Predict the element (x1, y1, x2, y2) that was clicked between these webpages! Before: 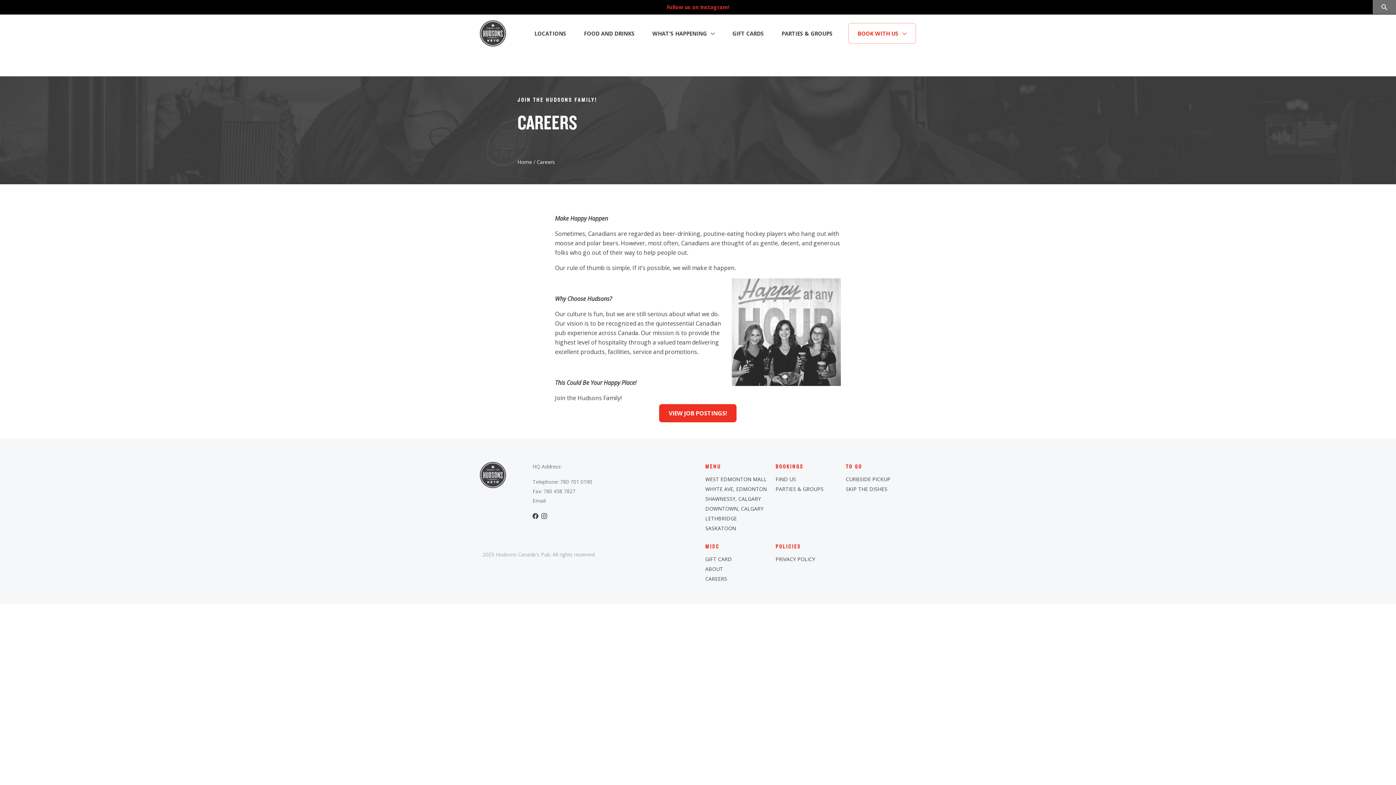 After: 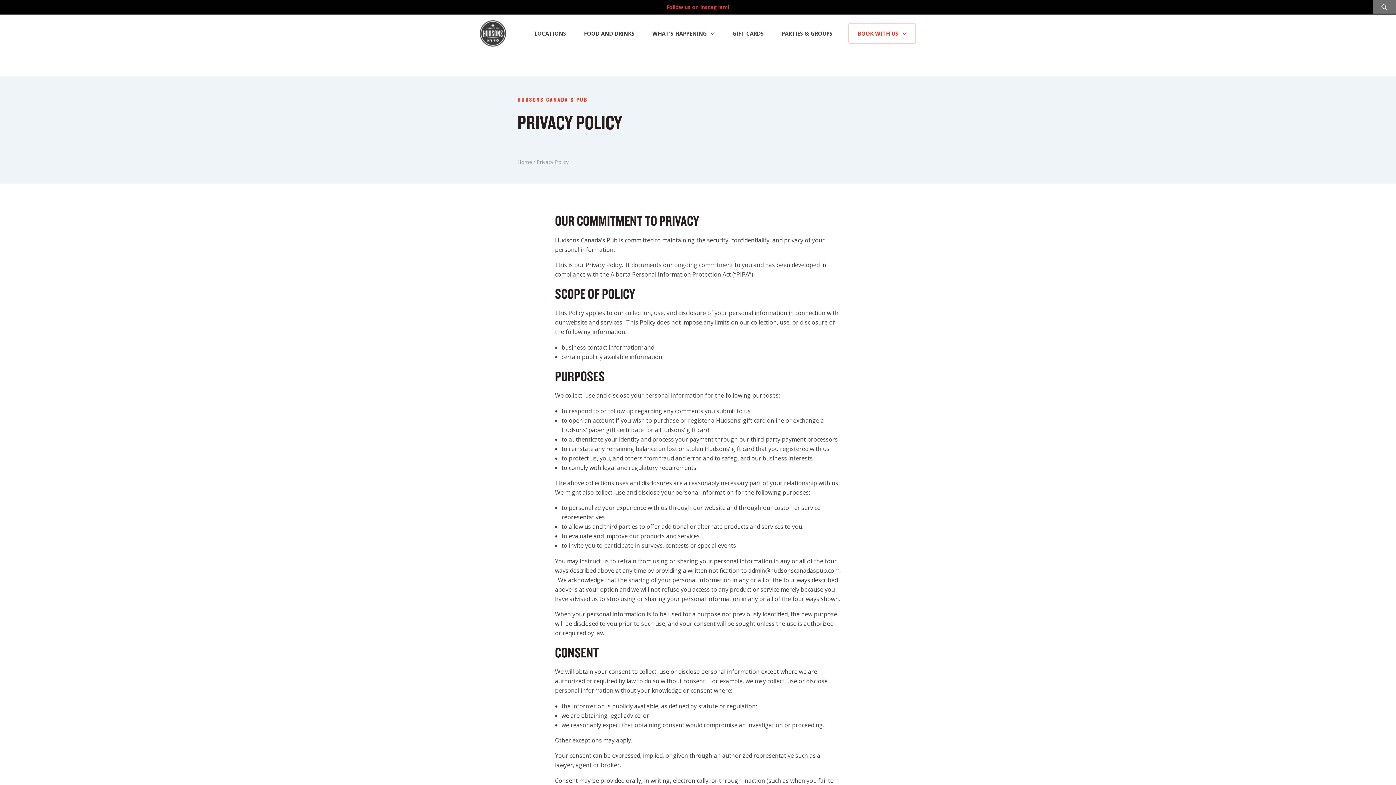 Action: bbox: (775, 555, 815, 562) label: PRIVACY POLICY